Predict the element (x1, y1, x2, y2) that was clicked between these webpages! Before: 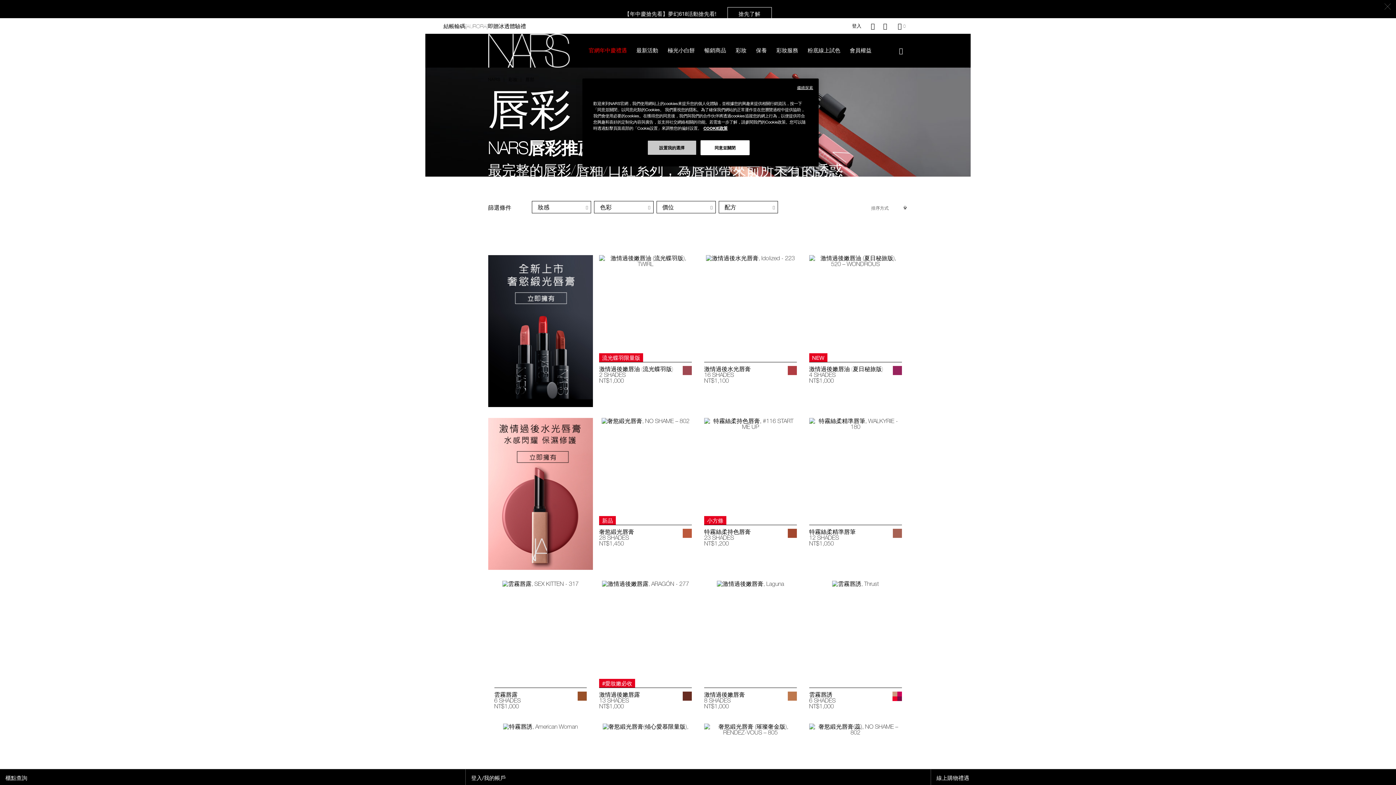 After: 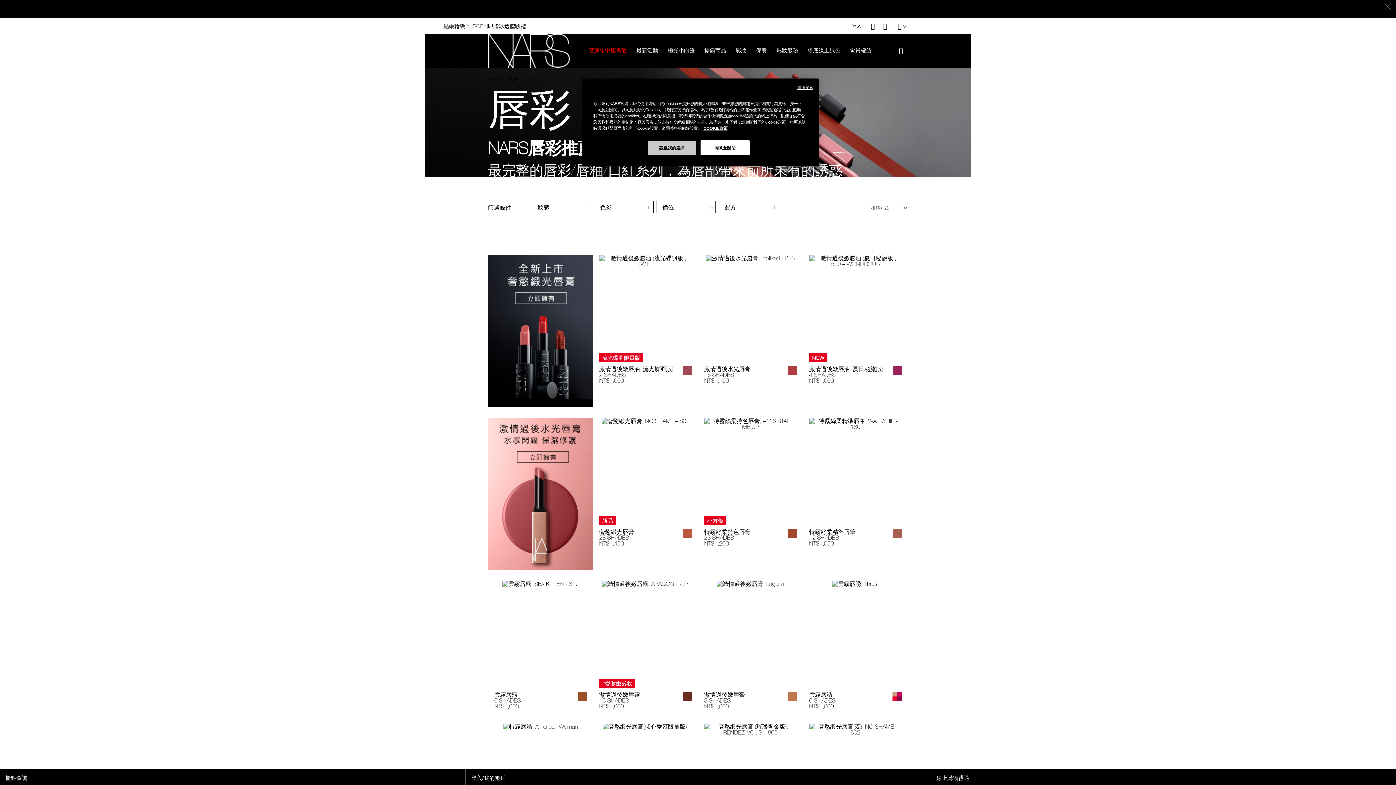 Action: label: 16 SHADES bbox: (704, 371, 734, 378)